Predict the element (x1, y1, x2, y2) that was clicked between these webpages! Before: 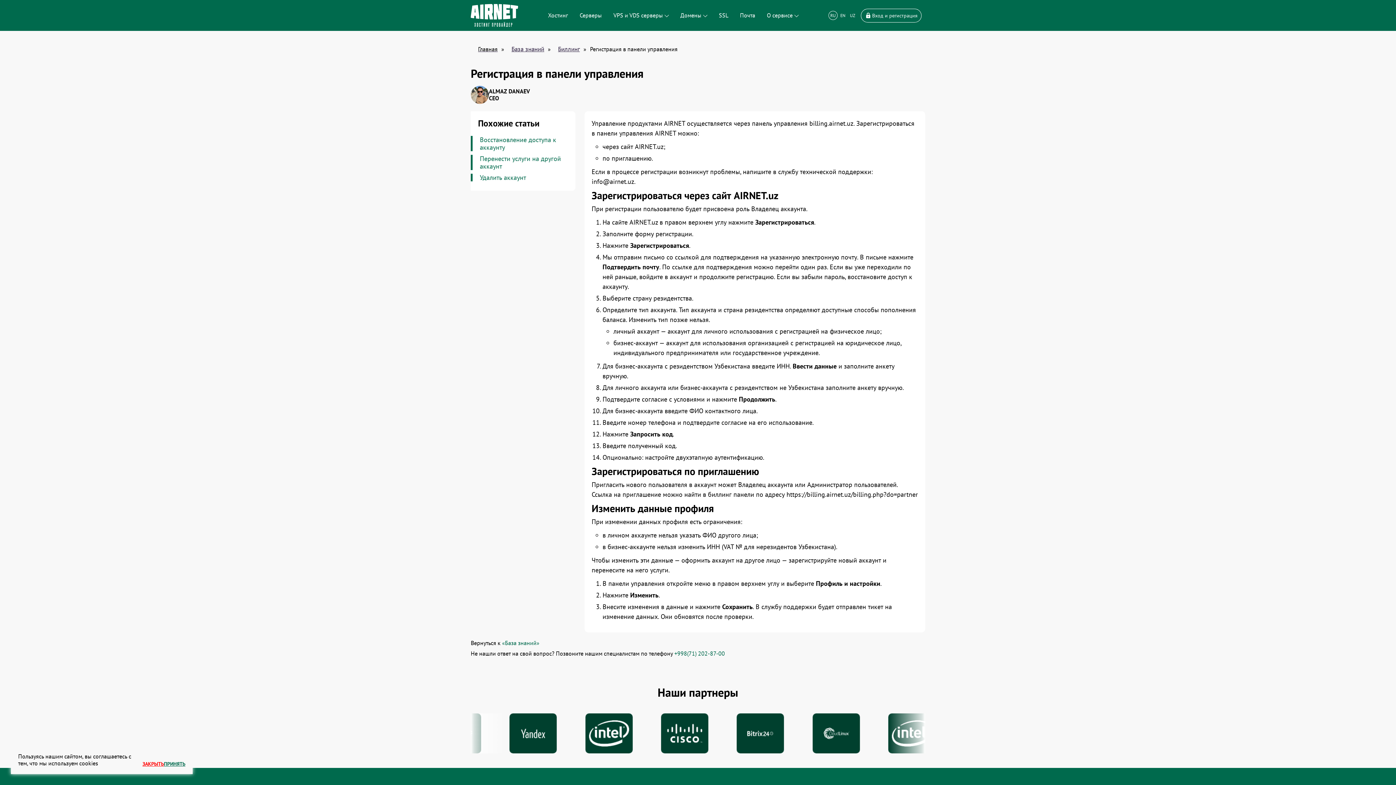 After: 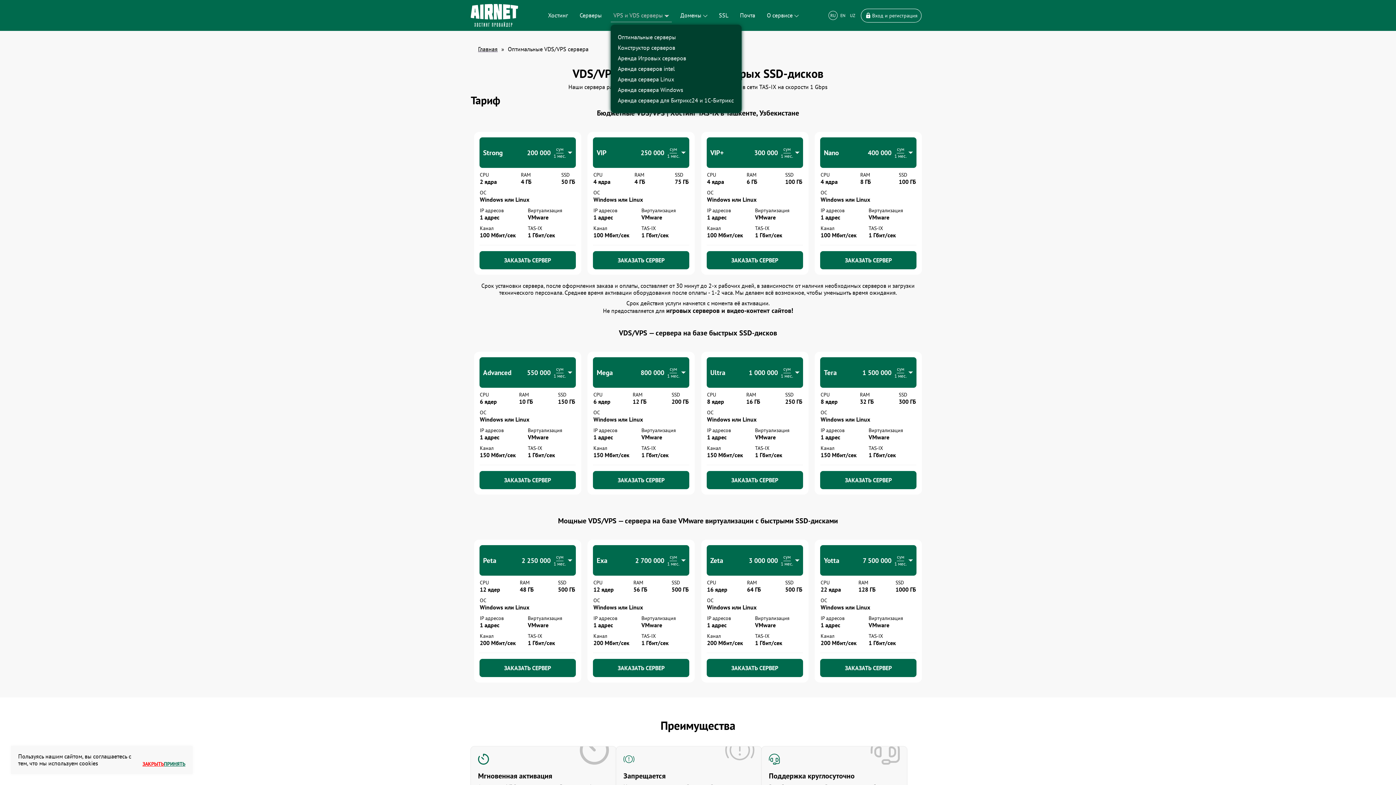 Action: label: VPS и VDS серверы  bbox: (610, 8, 671, 22)